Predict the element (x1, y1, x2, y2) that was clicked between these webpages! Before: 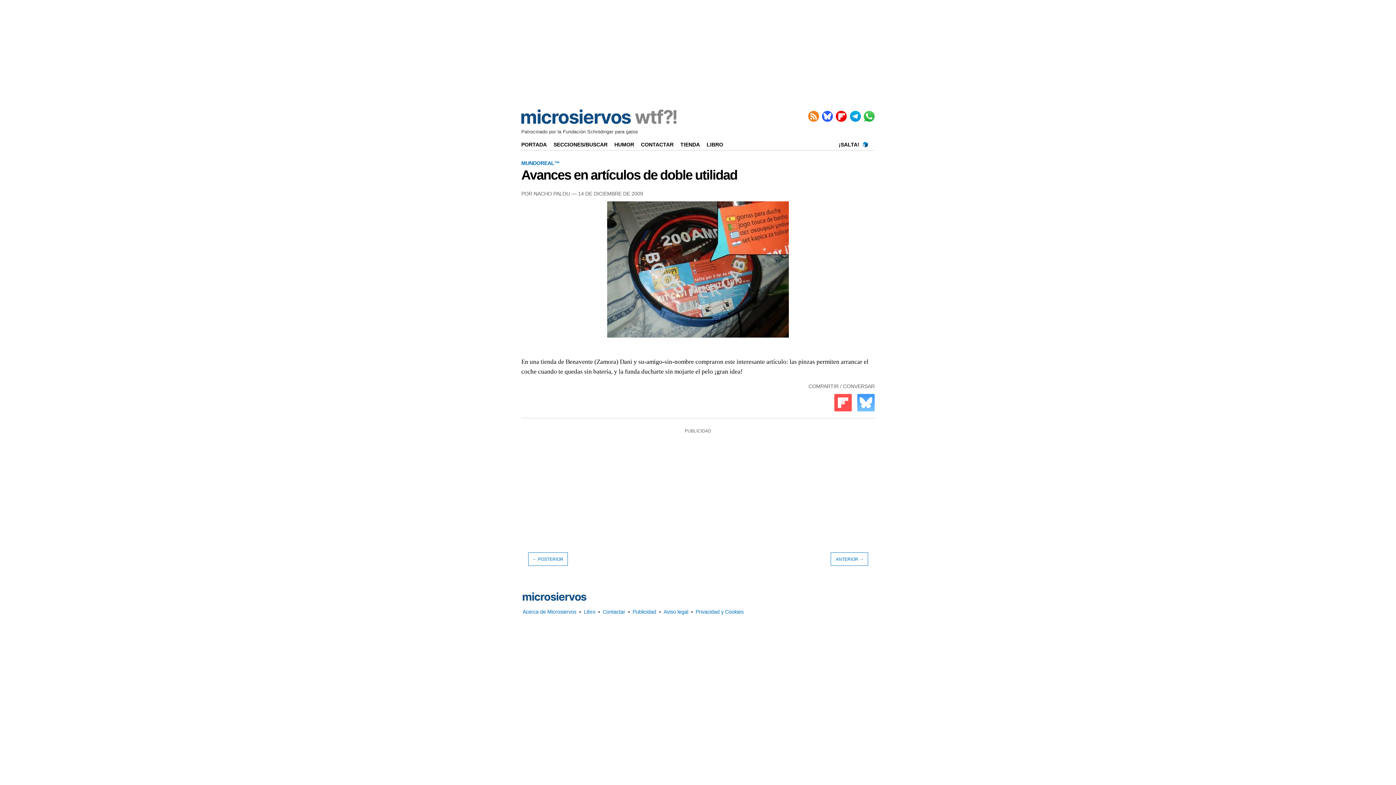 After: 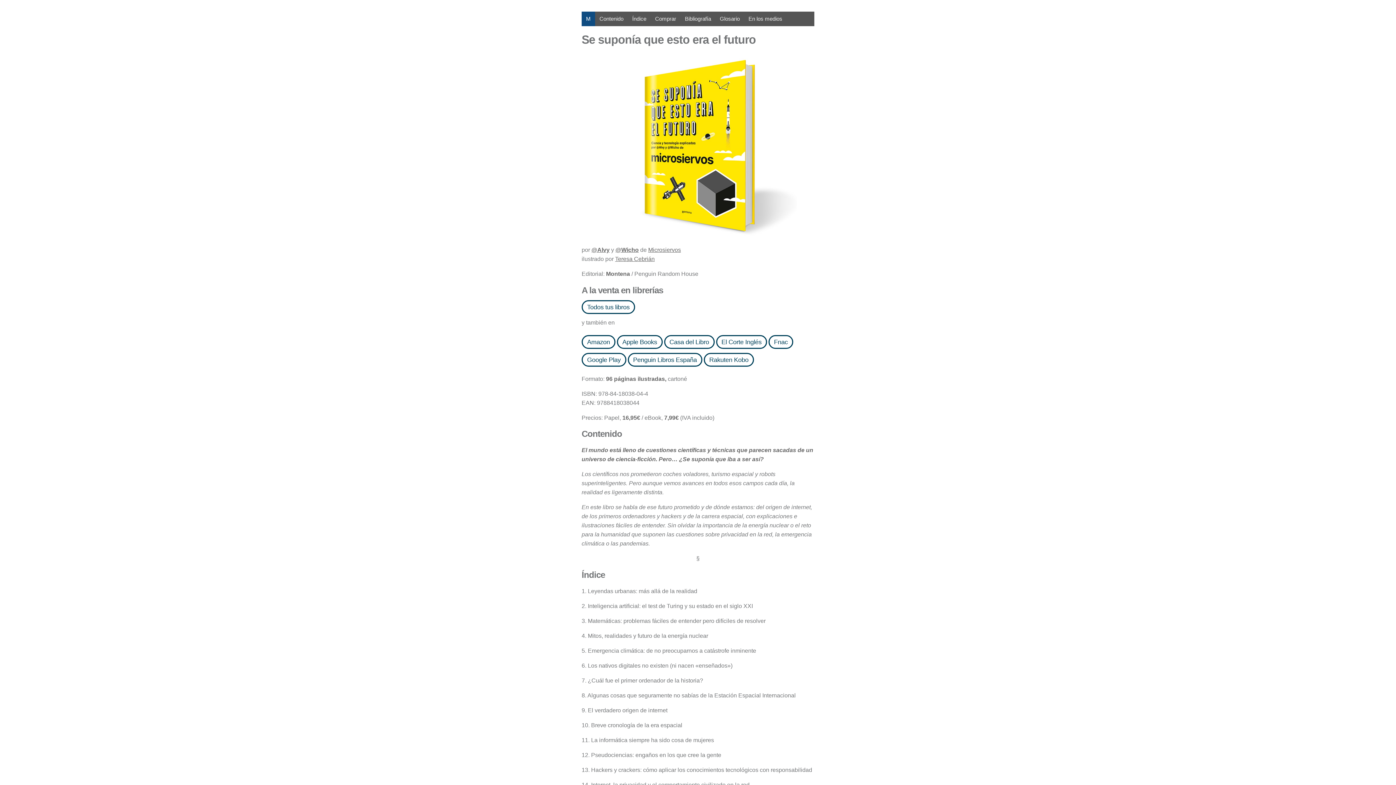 Action: bbox: (706, 141, 728, 147) label: LIBRO